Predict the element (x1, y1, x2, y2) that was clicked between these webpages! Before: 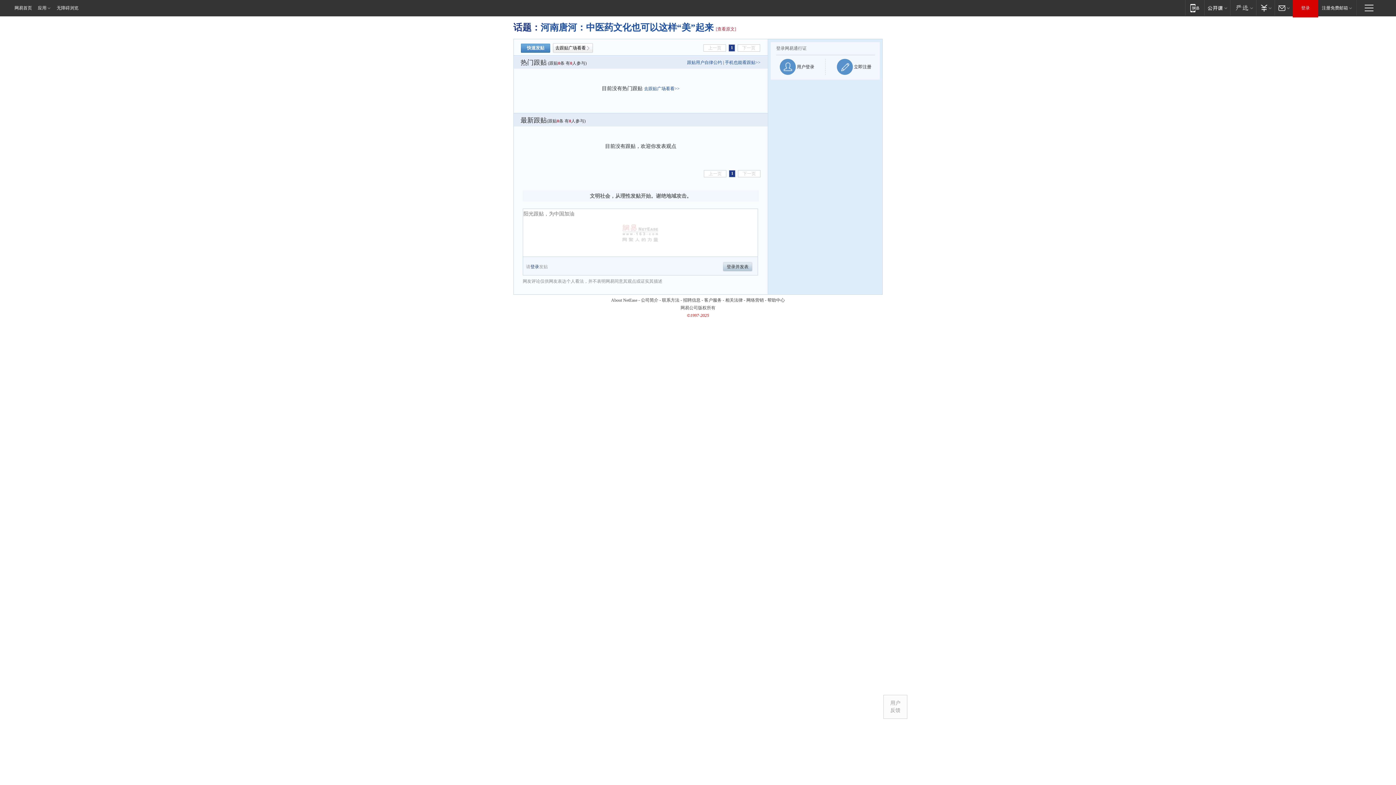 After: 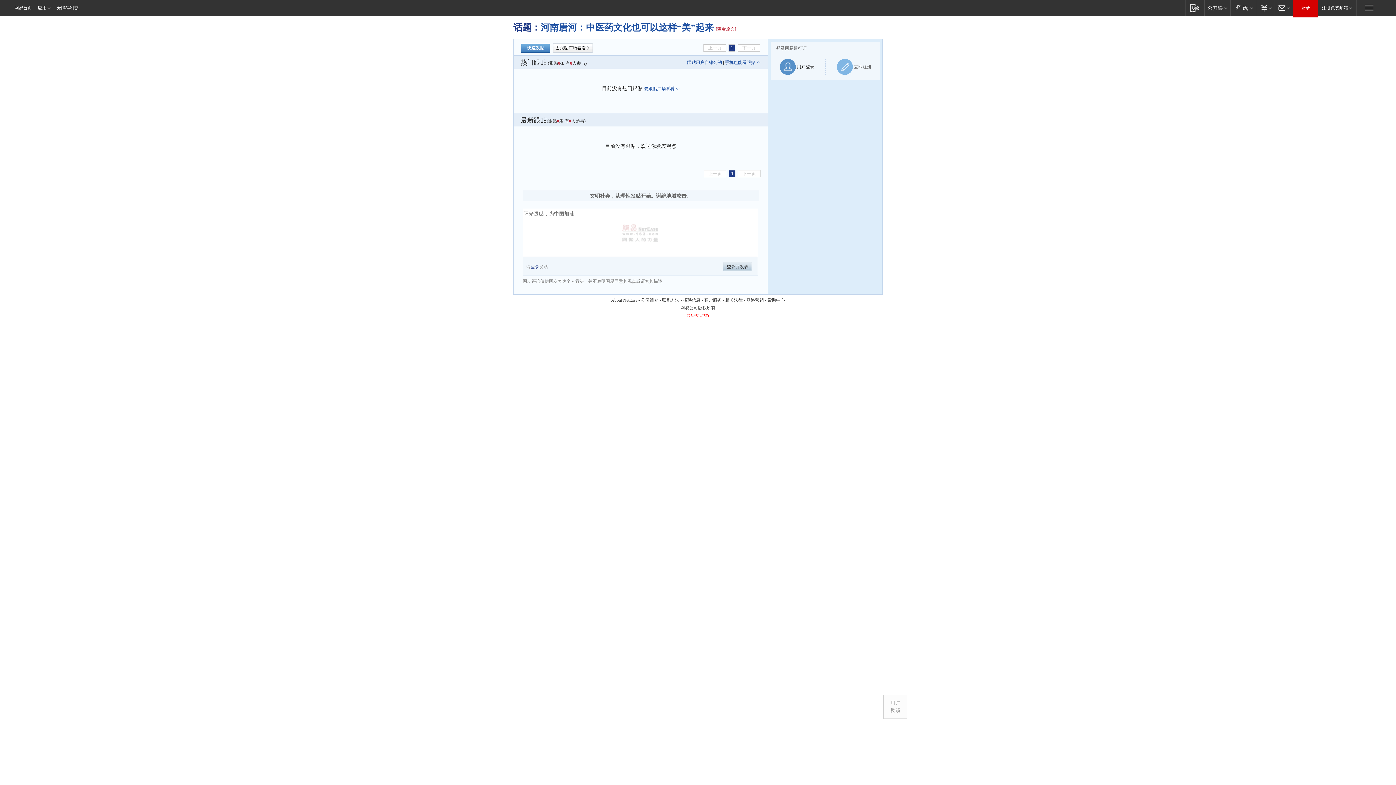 Action: label:  立即注册 bbox: (837, 58, 871, 74)